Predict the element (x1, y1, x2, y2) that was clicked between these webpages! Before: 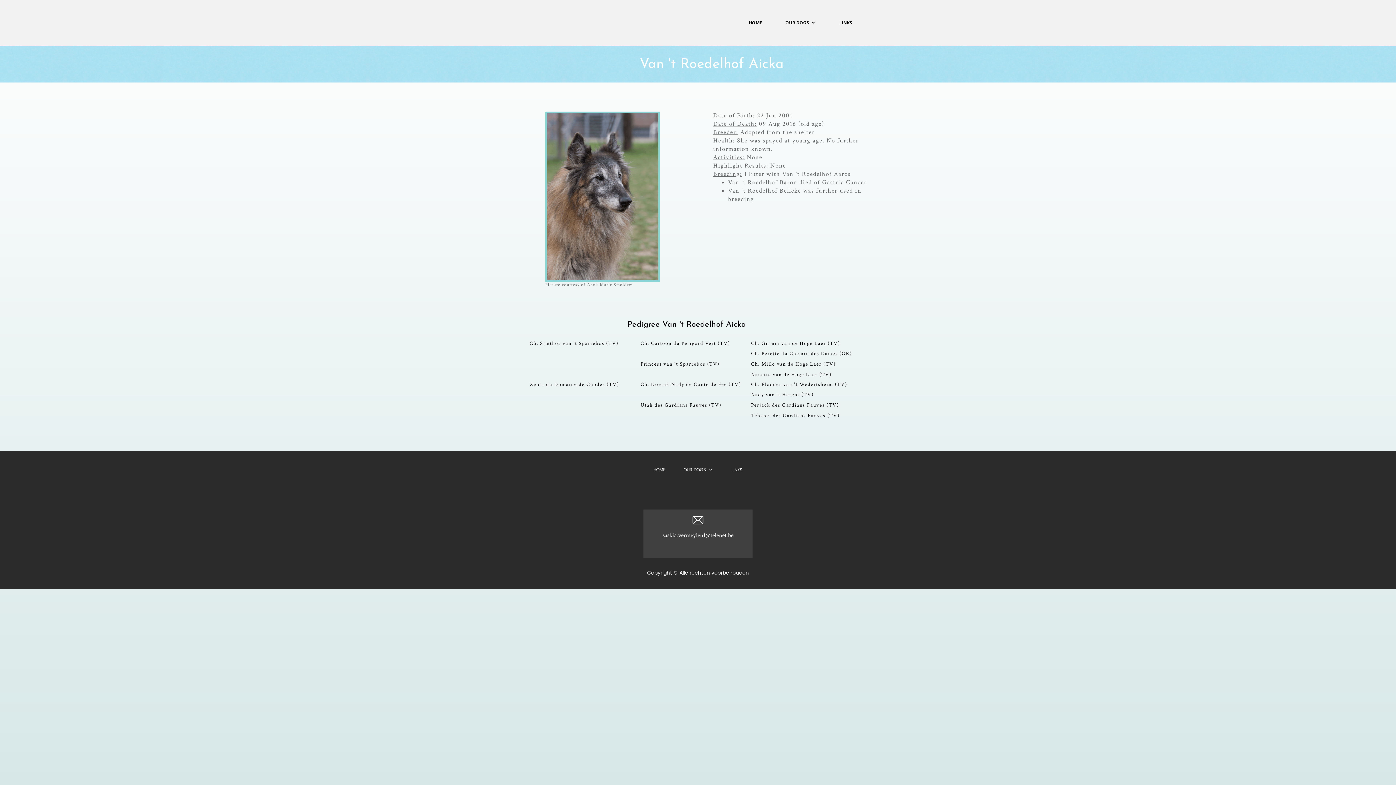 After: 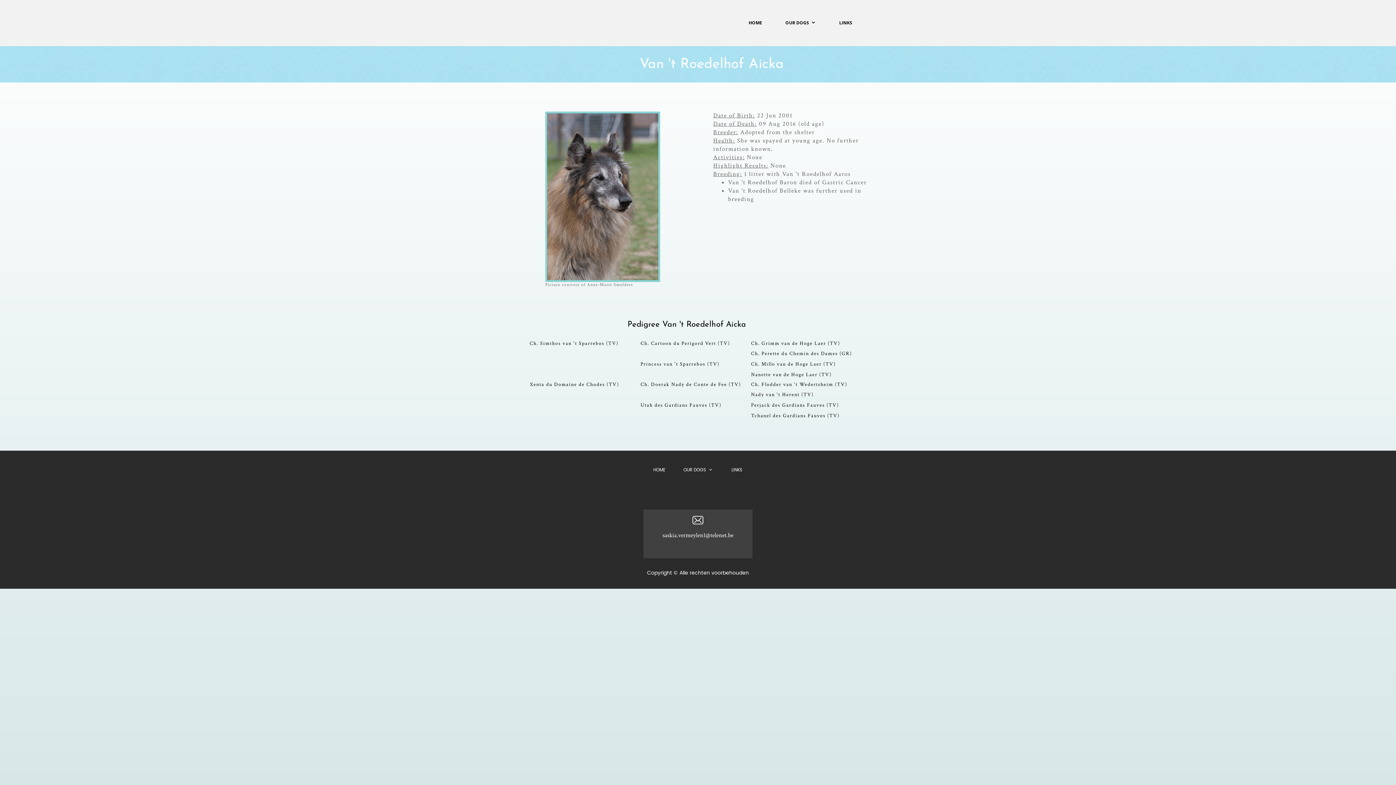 Action: bbox: (692, 514, 703, 526)